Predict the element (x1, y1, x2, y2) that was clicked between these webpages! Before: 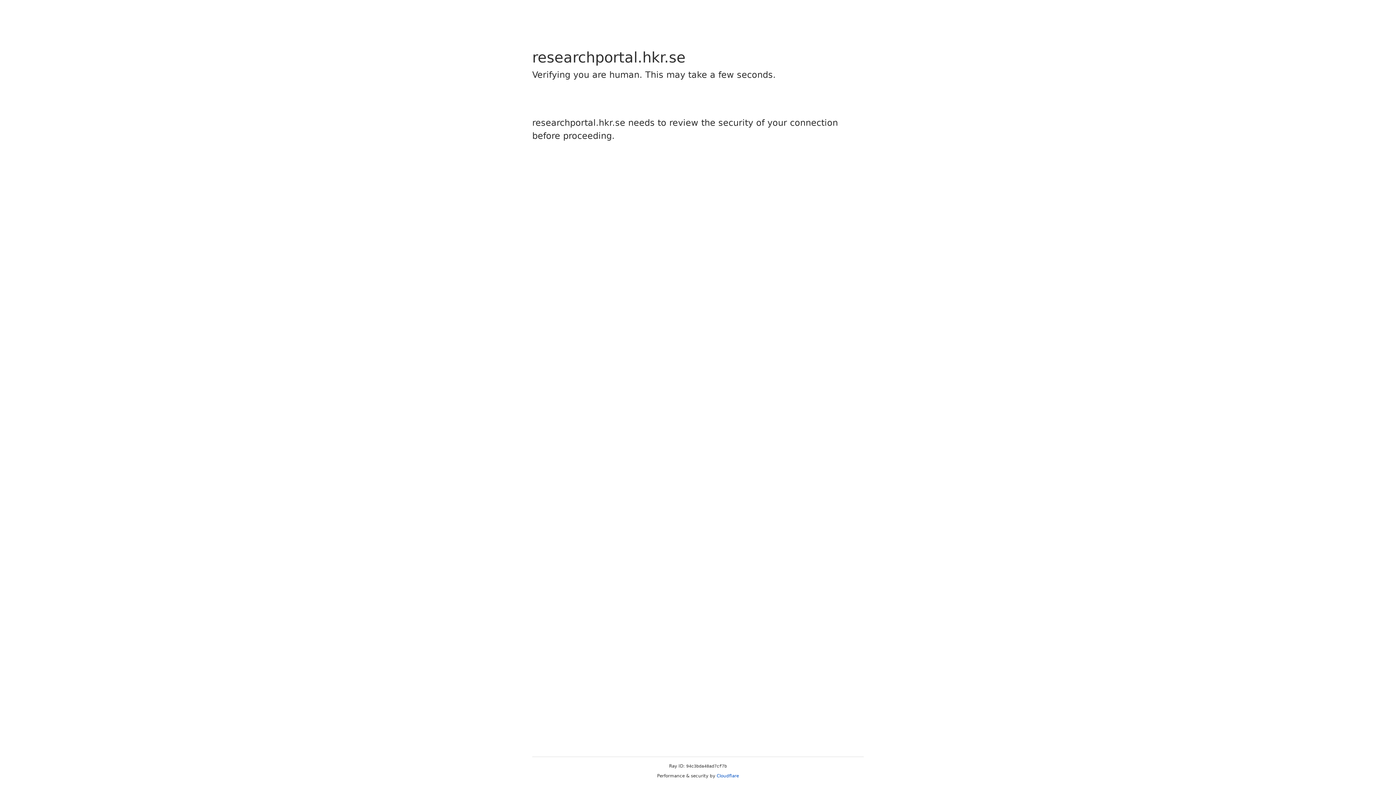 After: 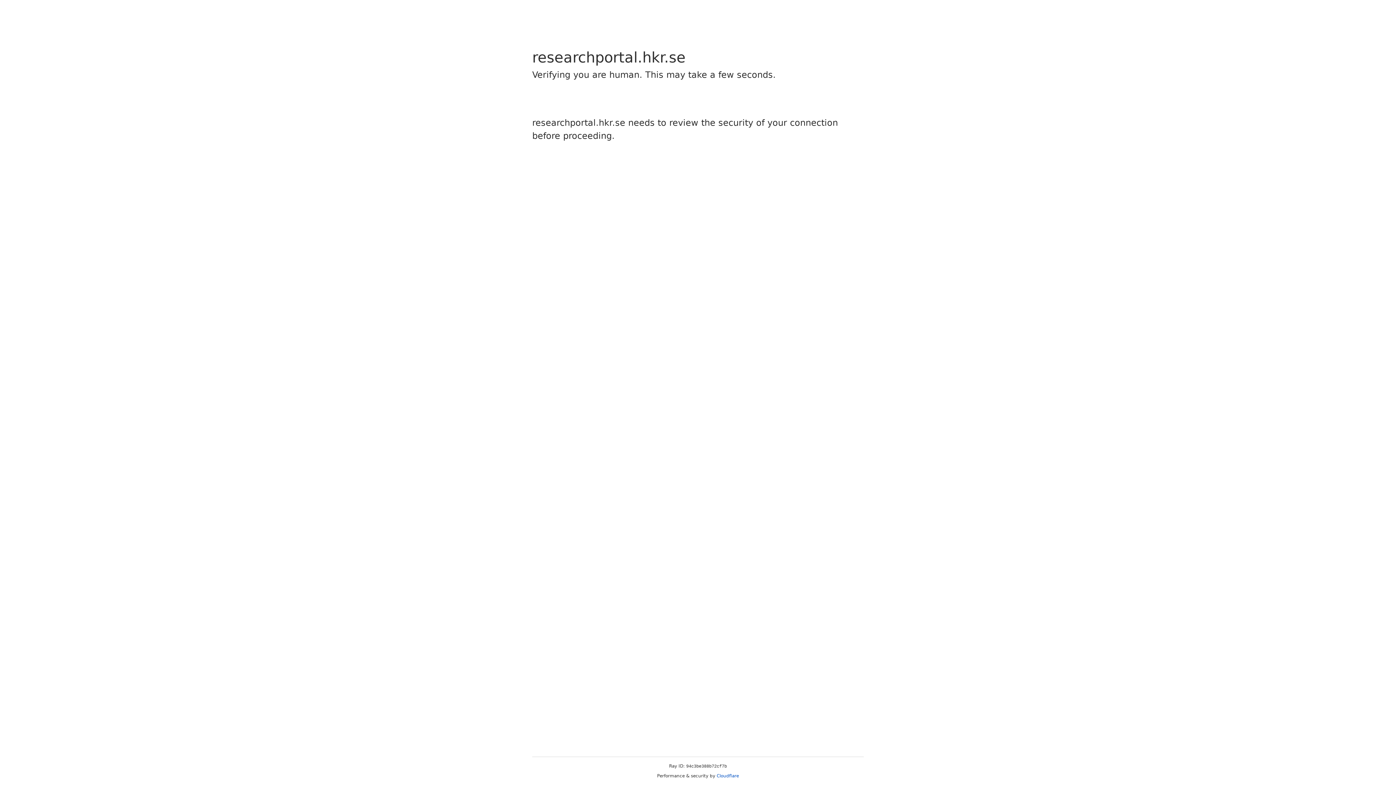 Action: label: Cloudflare bbox: (716, 773, 739, 778)